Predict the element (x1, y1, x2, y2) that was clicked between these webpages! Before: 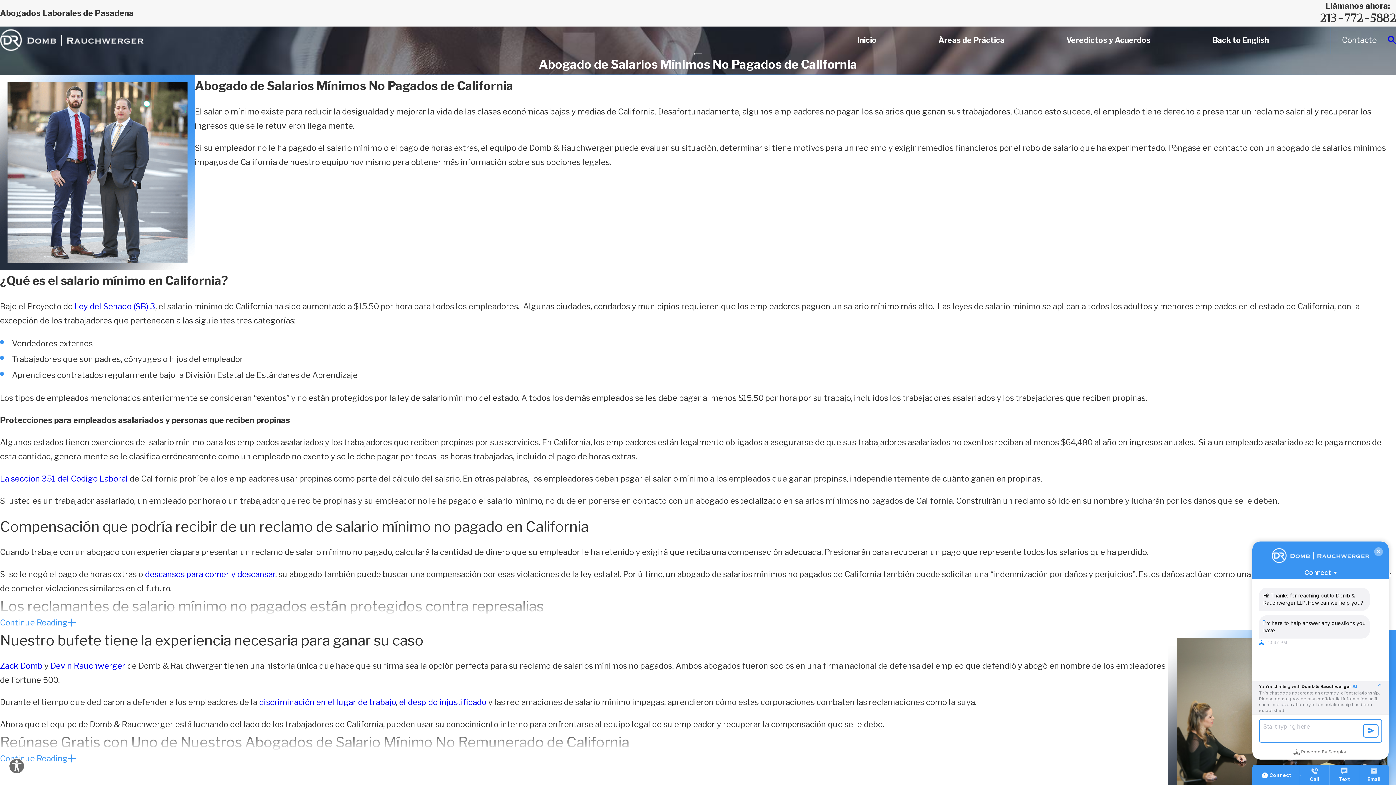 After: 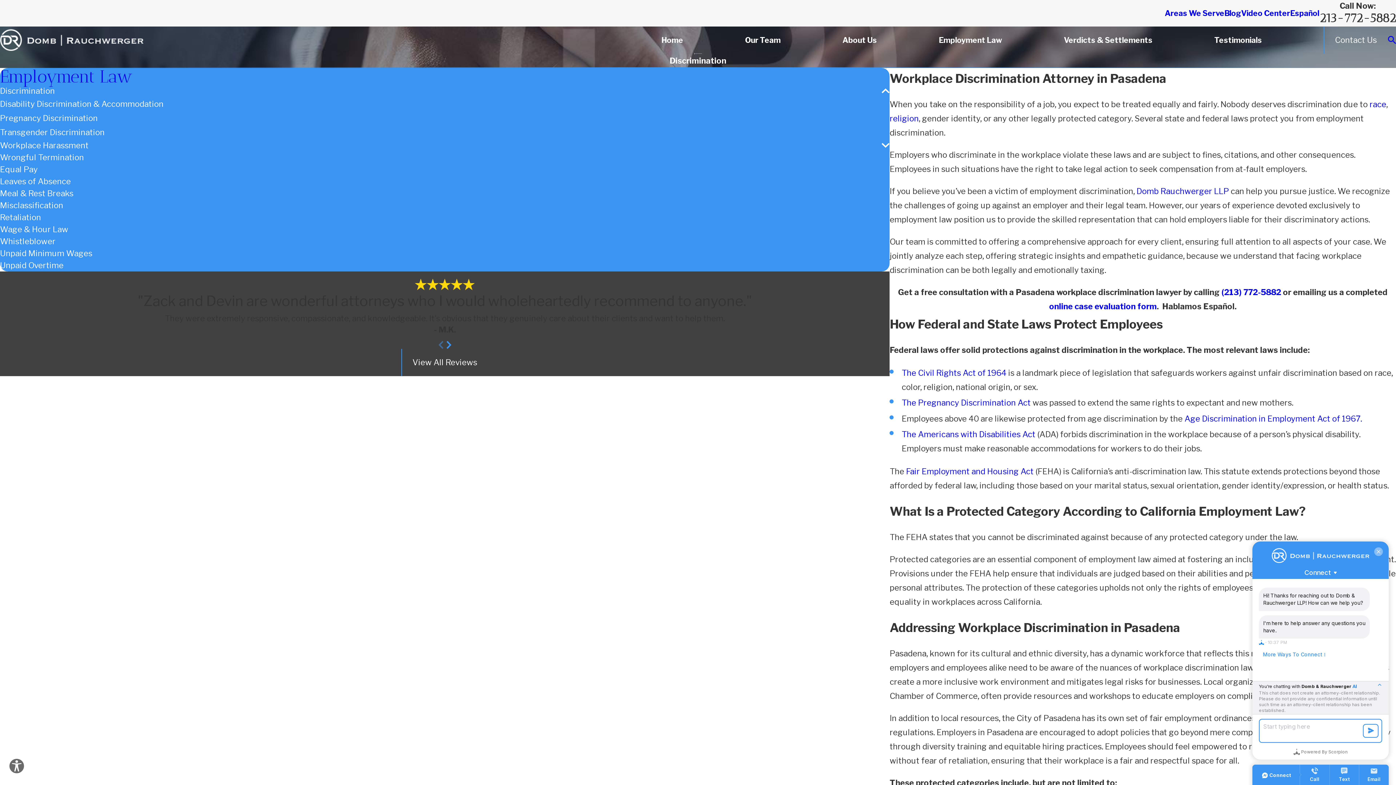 Action: label: discriminación en el lugar de trabajo bbox: (259, 697, 396, 707)